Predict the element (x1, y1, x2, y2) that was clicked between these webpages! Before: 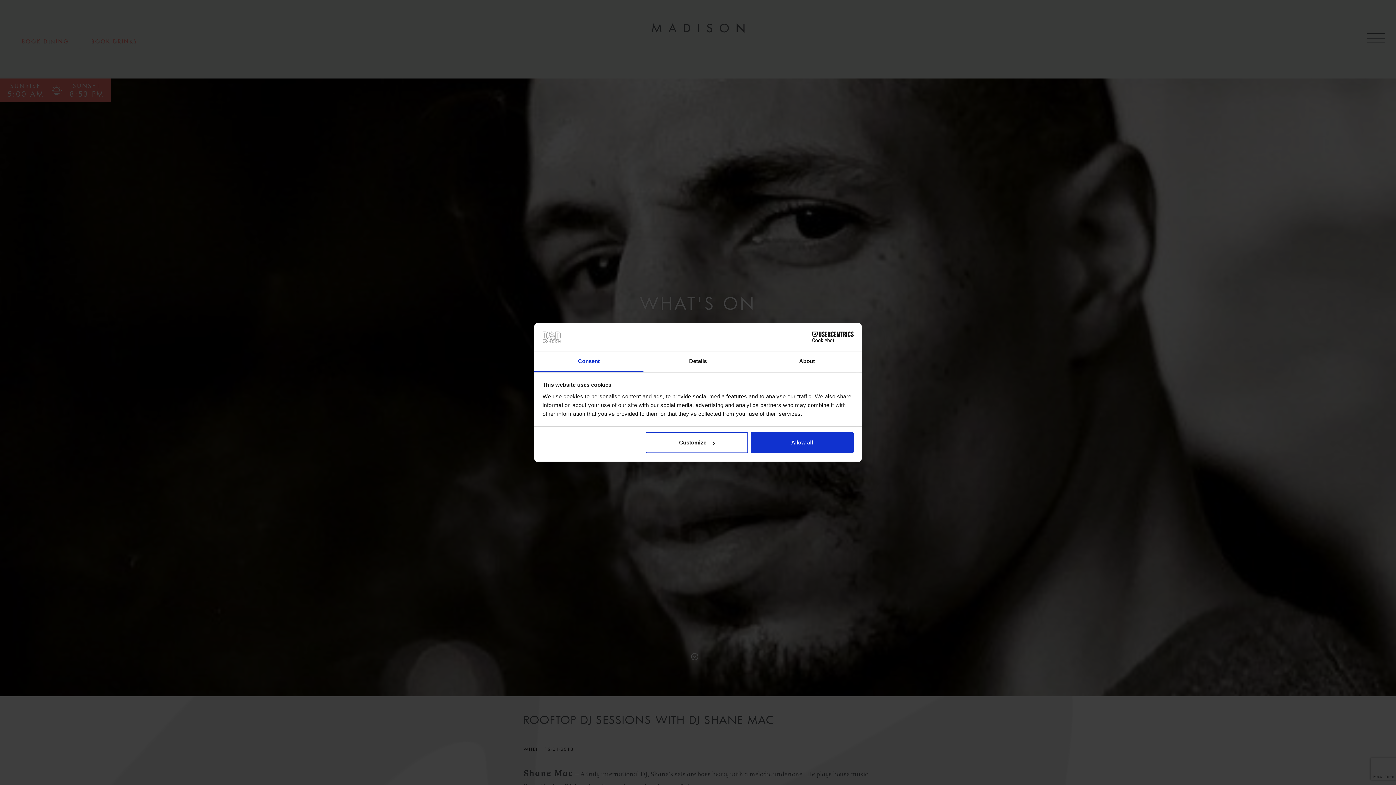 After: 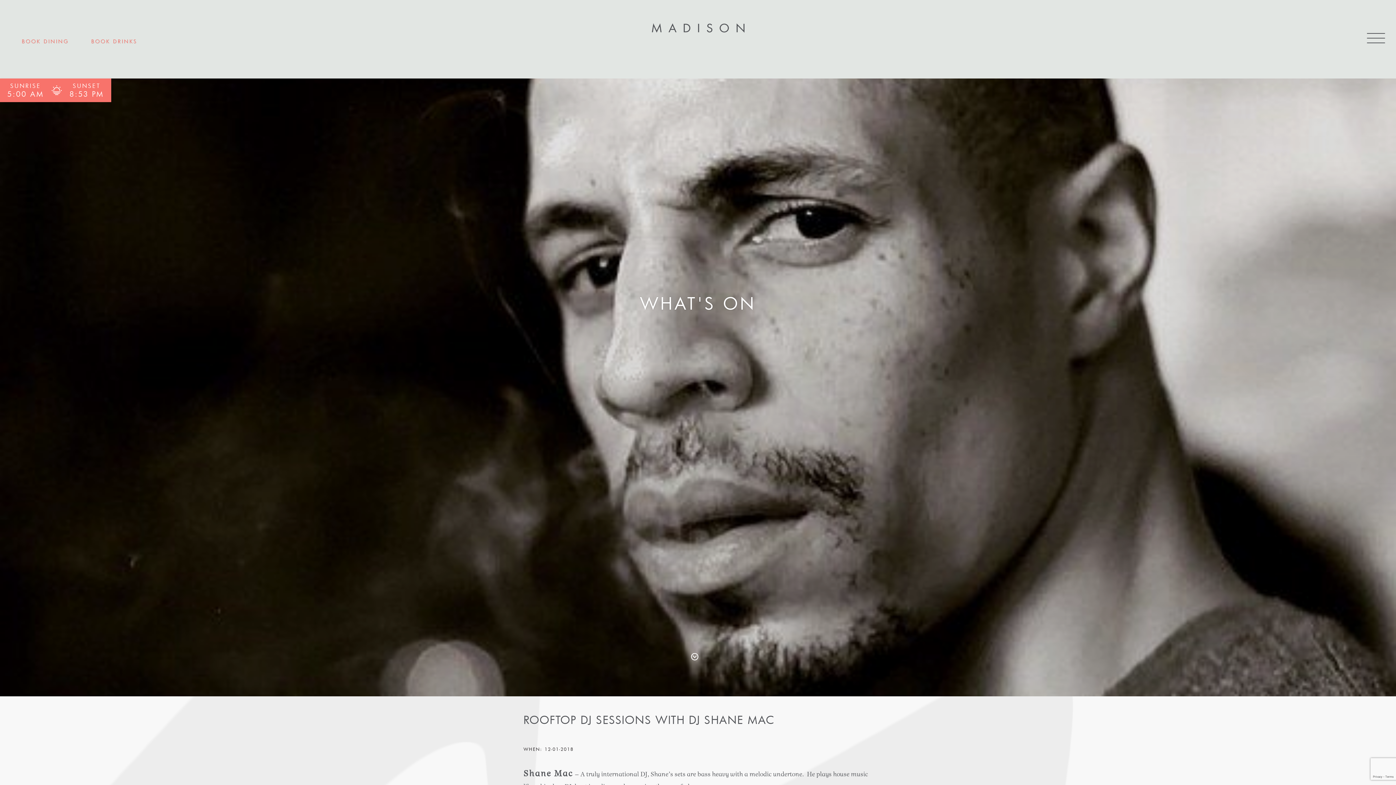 Action: bbox: (751, 432, 853, 453) label: Allow all